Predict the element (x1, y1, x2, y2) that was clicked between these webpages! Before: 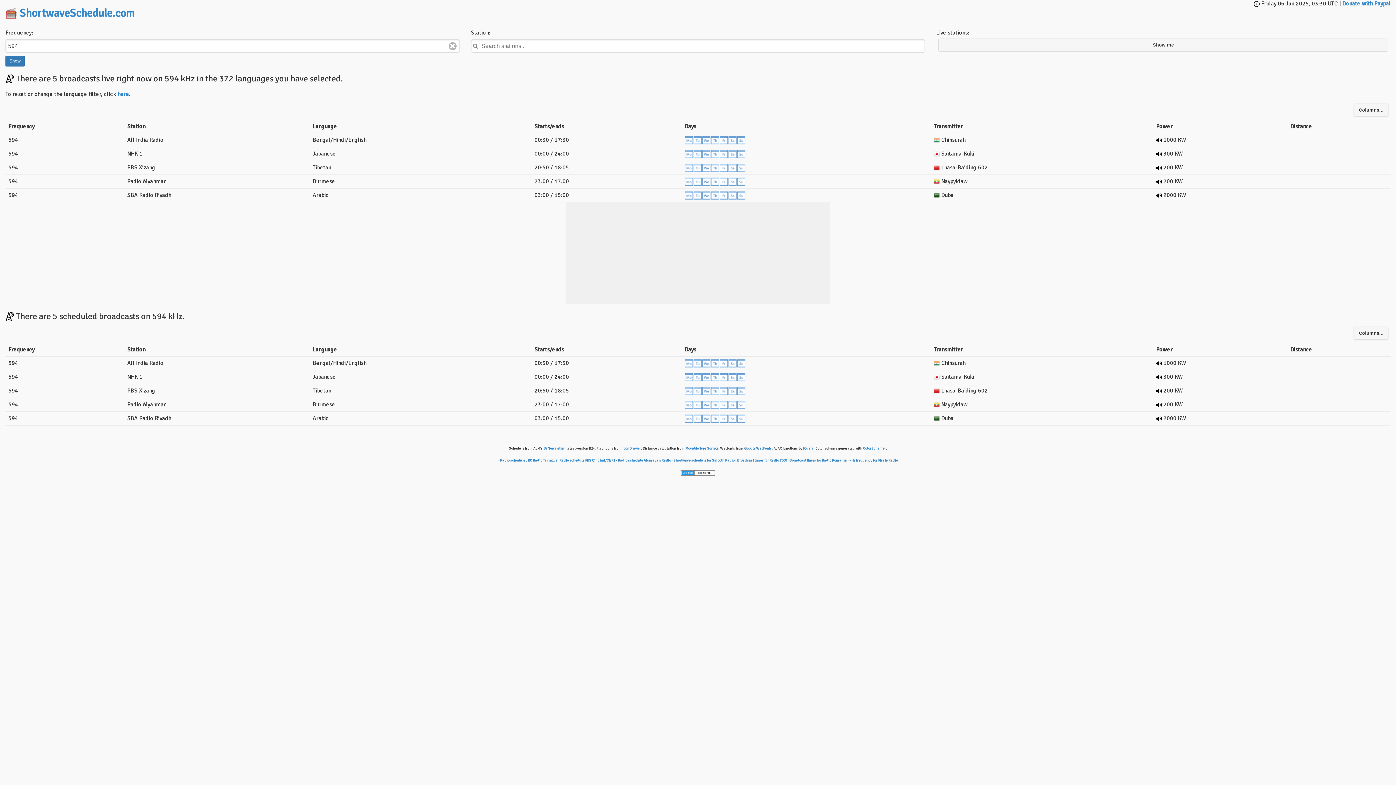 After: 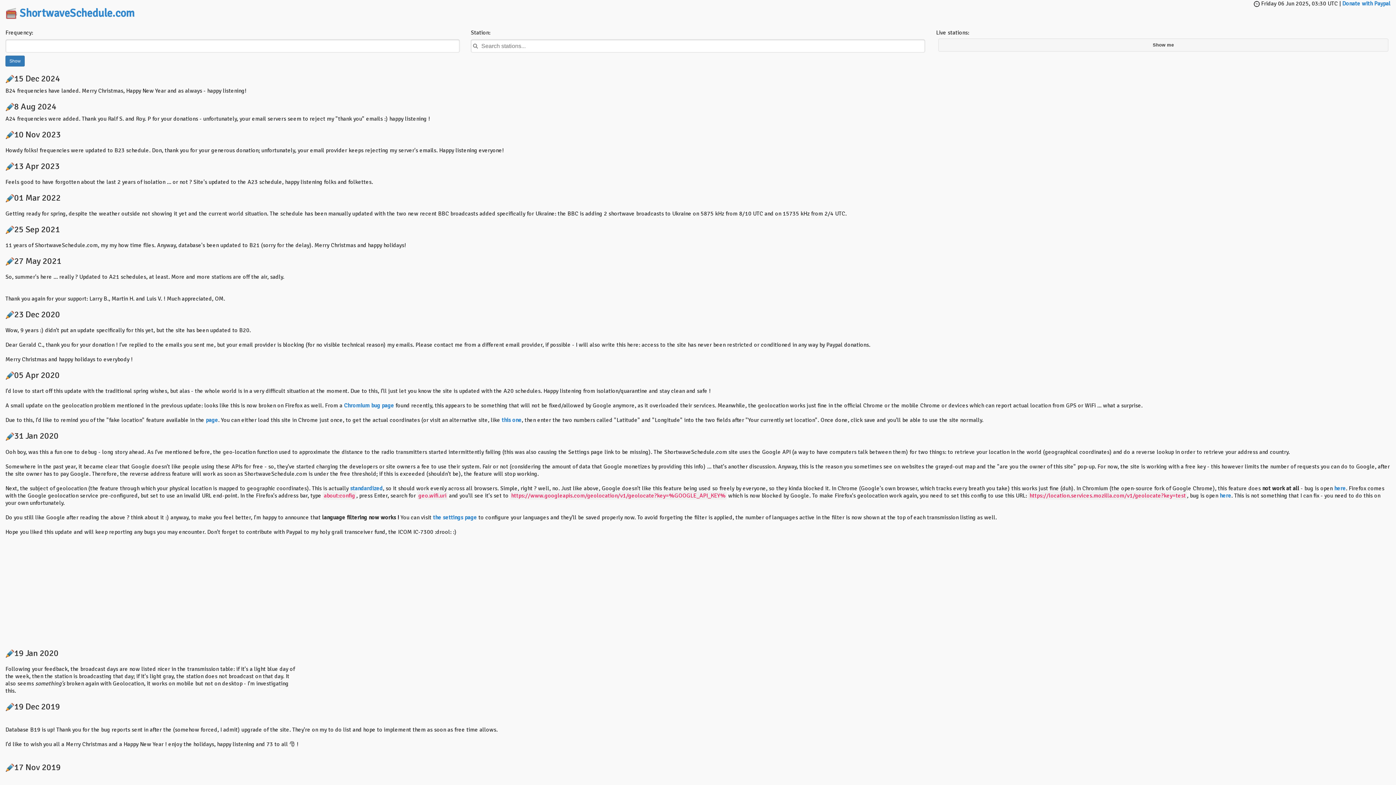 Action: bbox: (5, 6, 17, 20)